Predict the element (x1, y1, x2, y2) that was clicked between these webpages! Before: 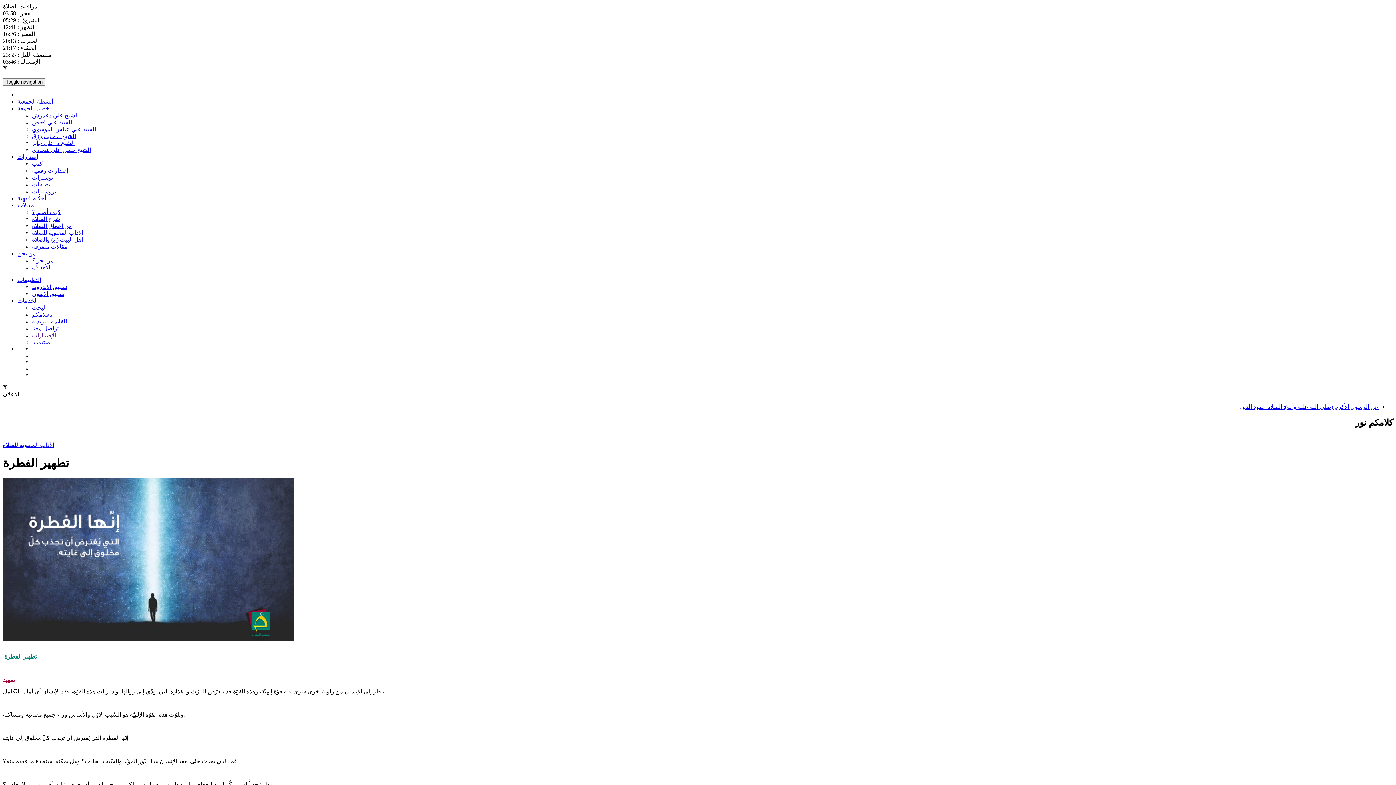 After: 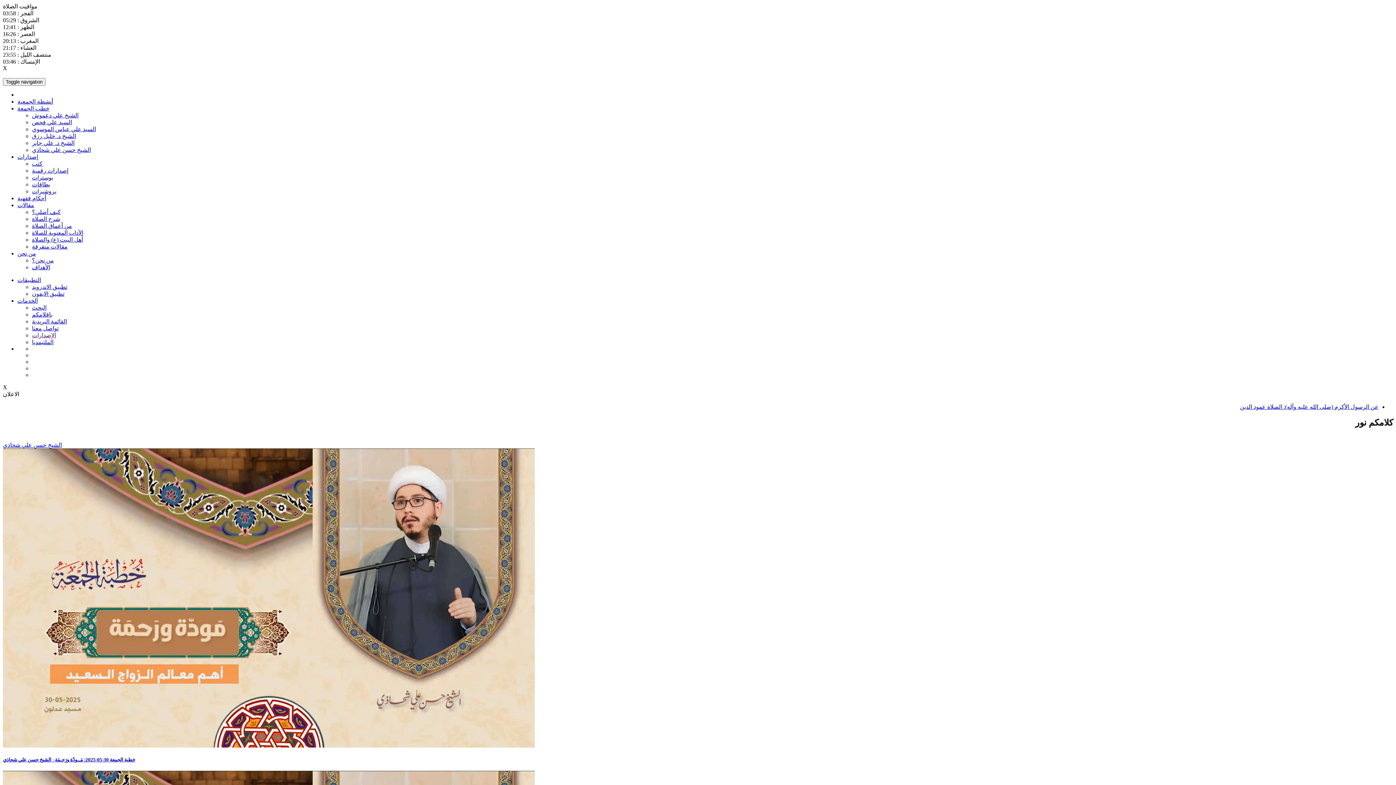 Action: bbox: (32, 146, 90, 153) label: الشيخ حسن علي شحاذي